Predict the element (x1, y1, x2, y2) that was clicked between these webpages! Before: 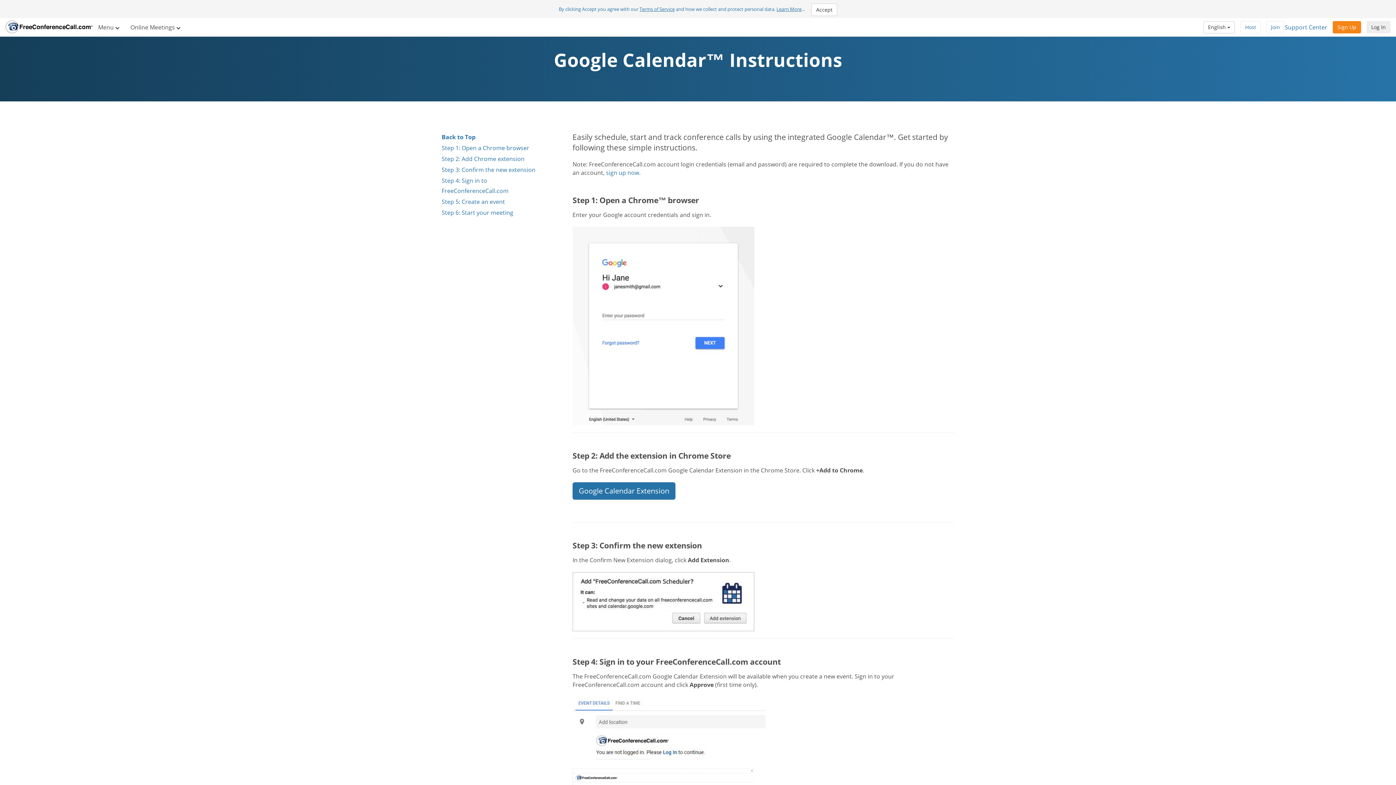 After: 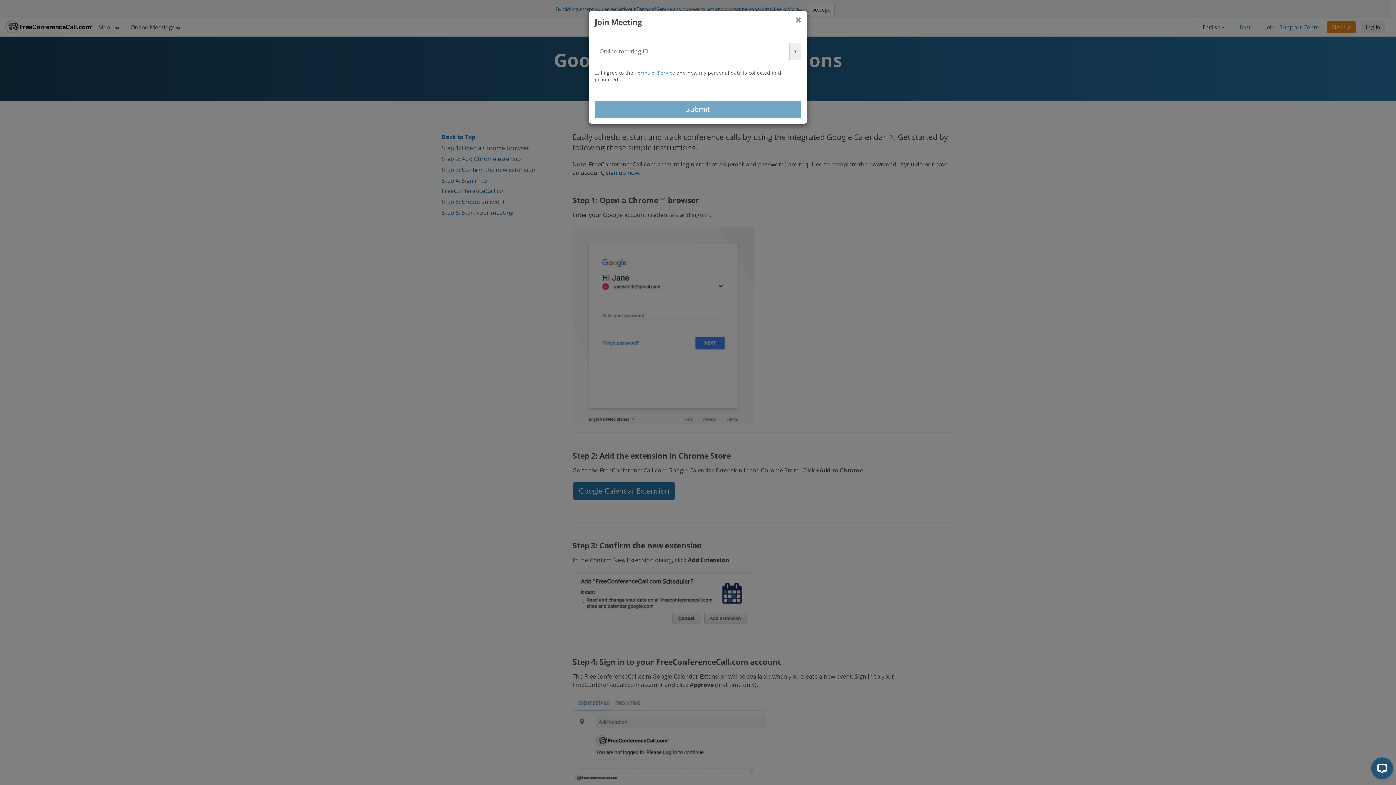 Action: bbox: (1266, 21, 1285, 33) label: Join